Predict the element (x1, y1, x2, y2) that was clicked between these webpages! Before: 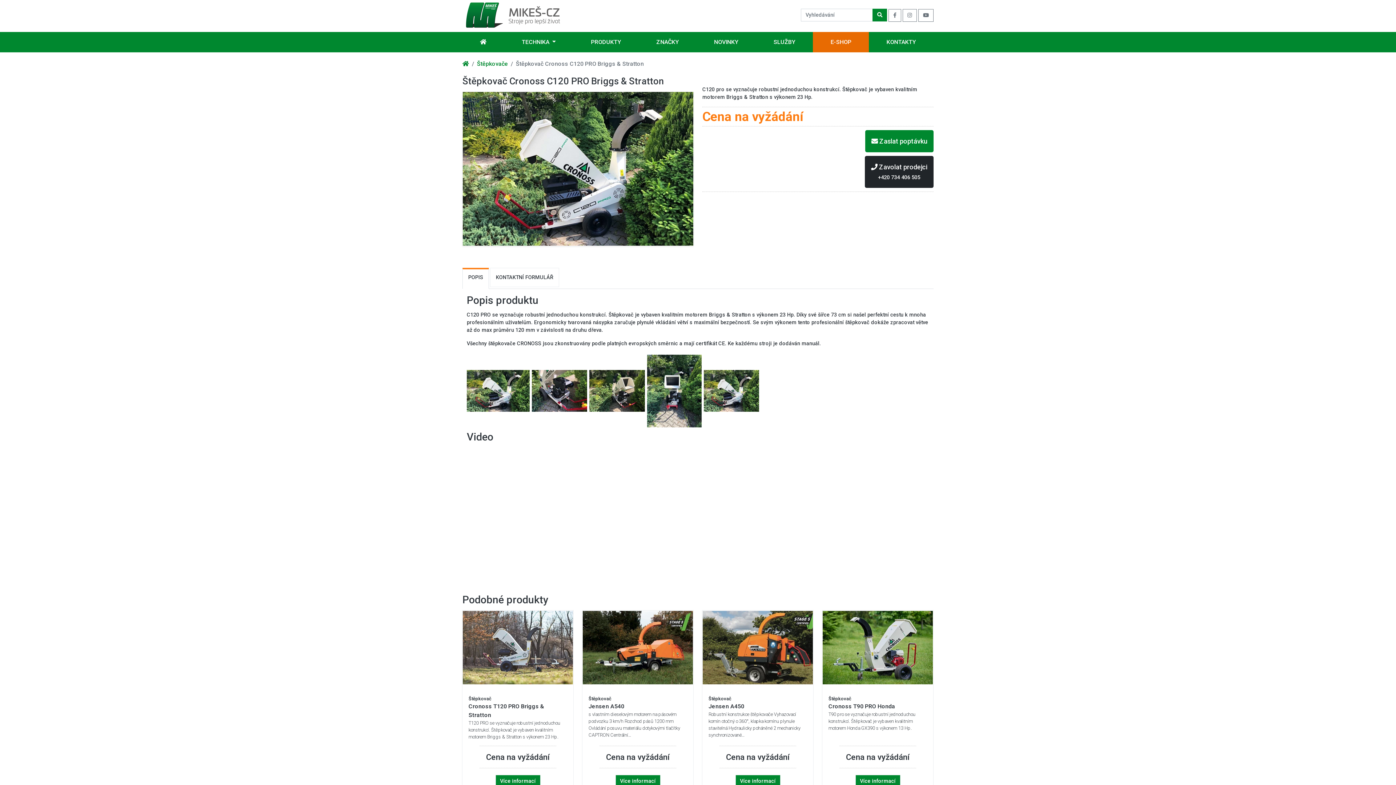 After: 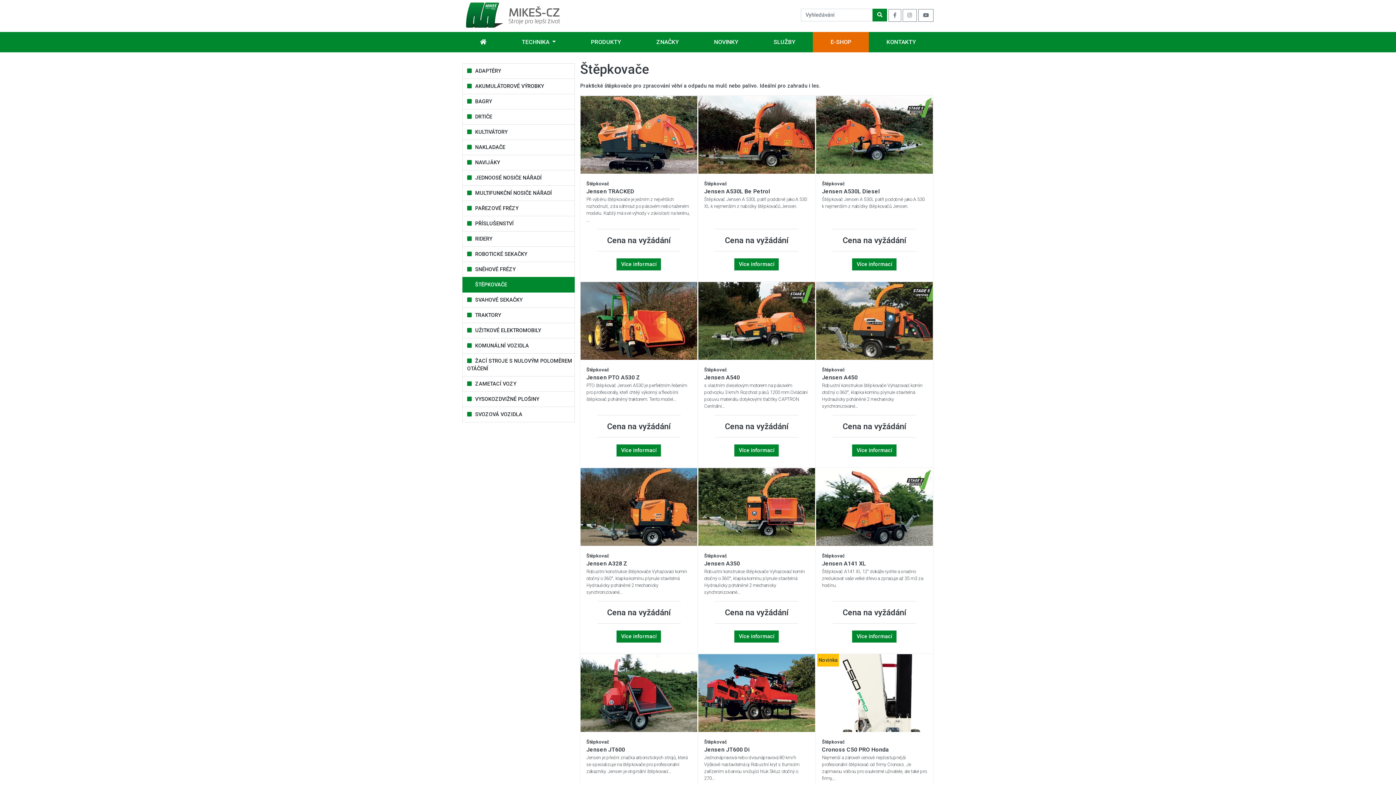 Action: bbox: (477, 60, 508, 67) label: Štěpkovače